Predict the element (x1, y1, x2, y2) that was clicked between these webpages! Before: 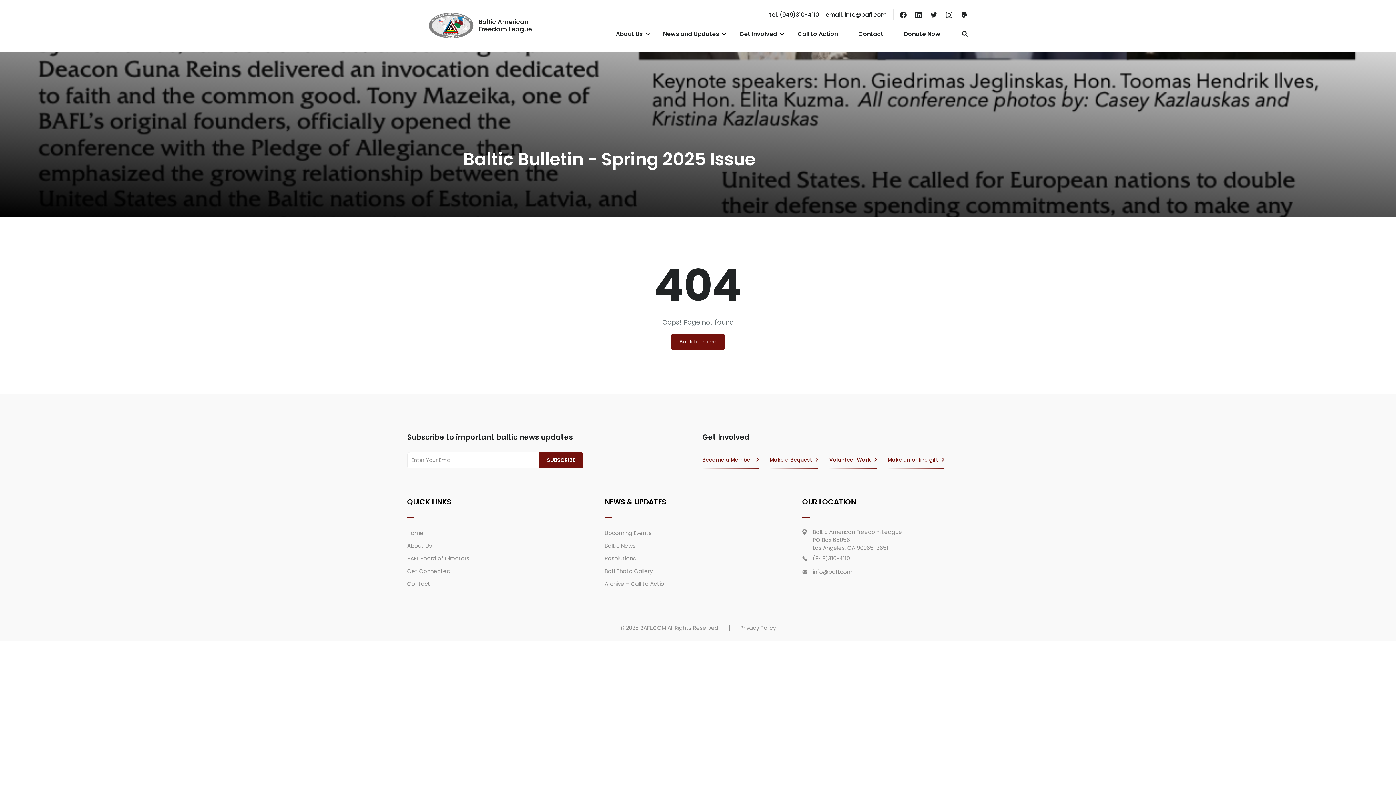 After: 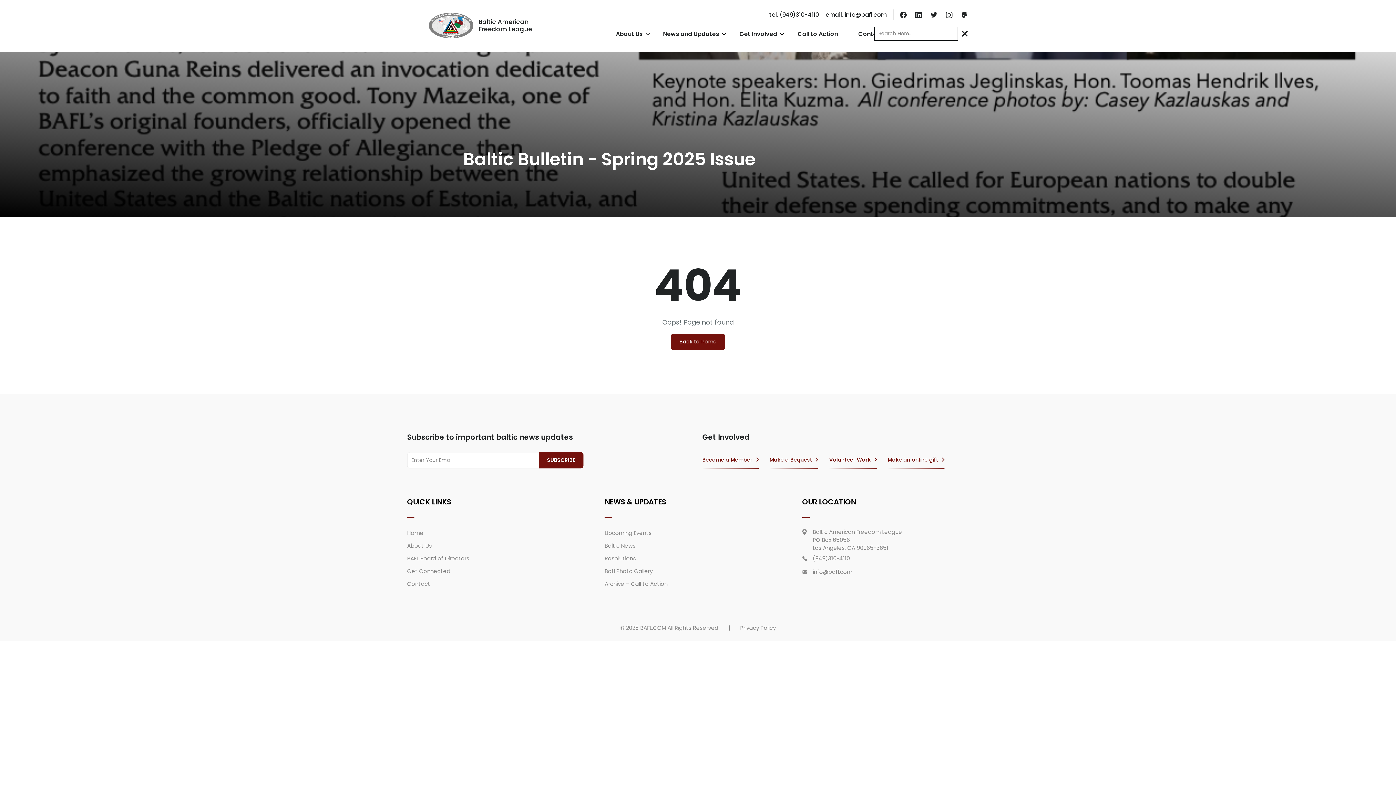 Action: bbox: (958, 26, 968, 40) label: header search